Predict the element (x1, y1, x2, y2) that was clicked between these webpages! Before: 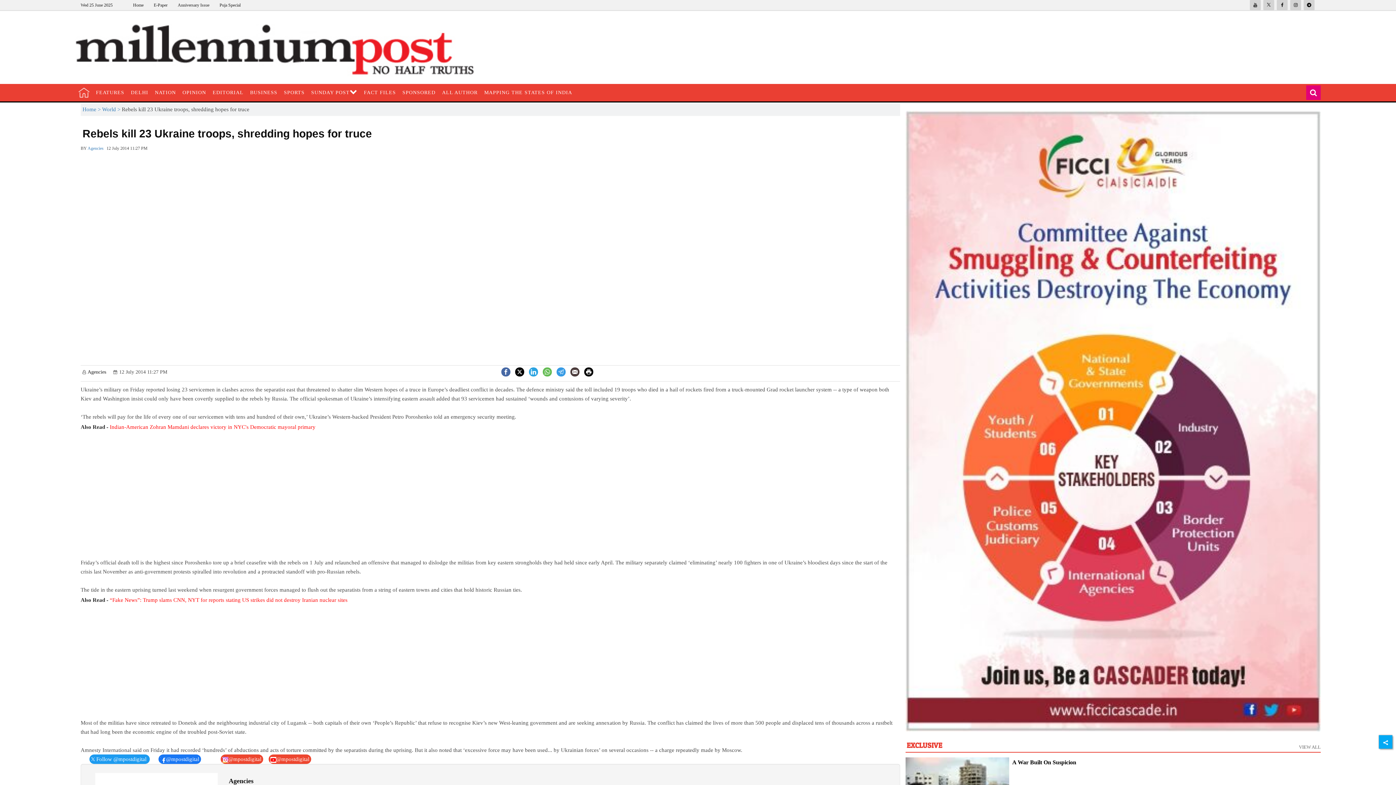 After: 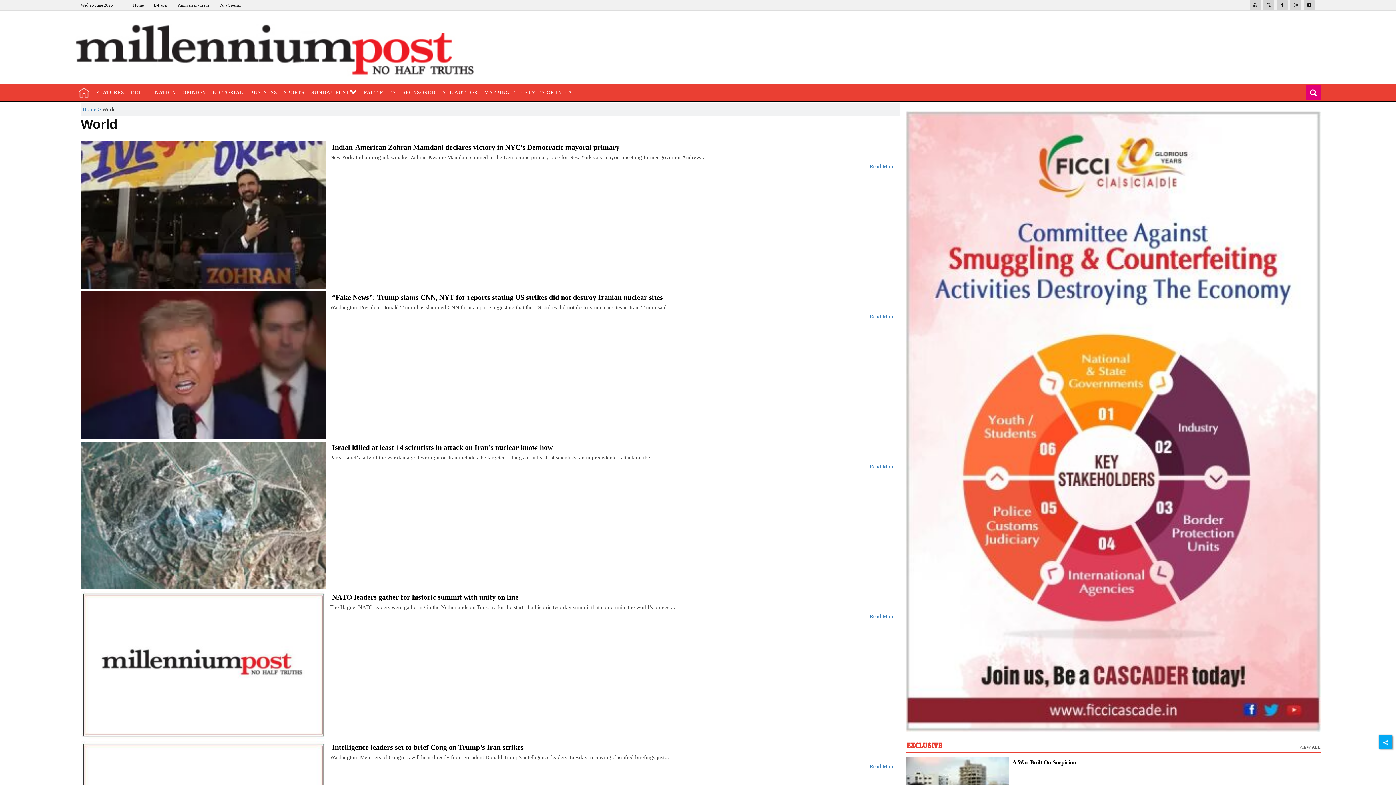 Action: label: World >  bbox: (102, 106, 121, 112)